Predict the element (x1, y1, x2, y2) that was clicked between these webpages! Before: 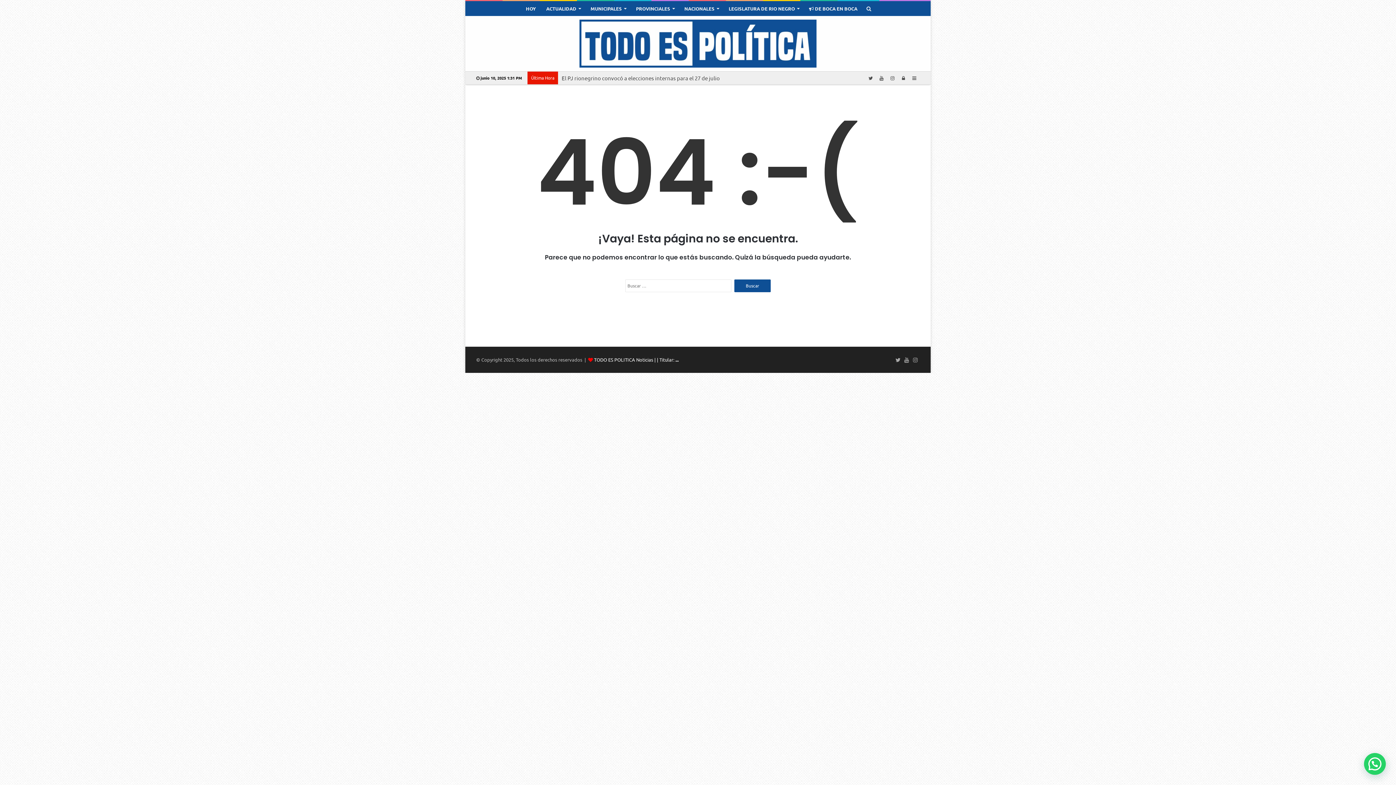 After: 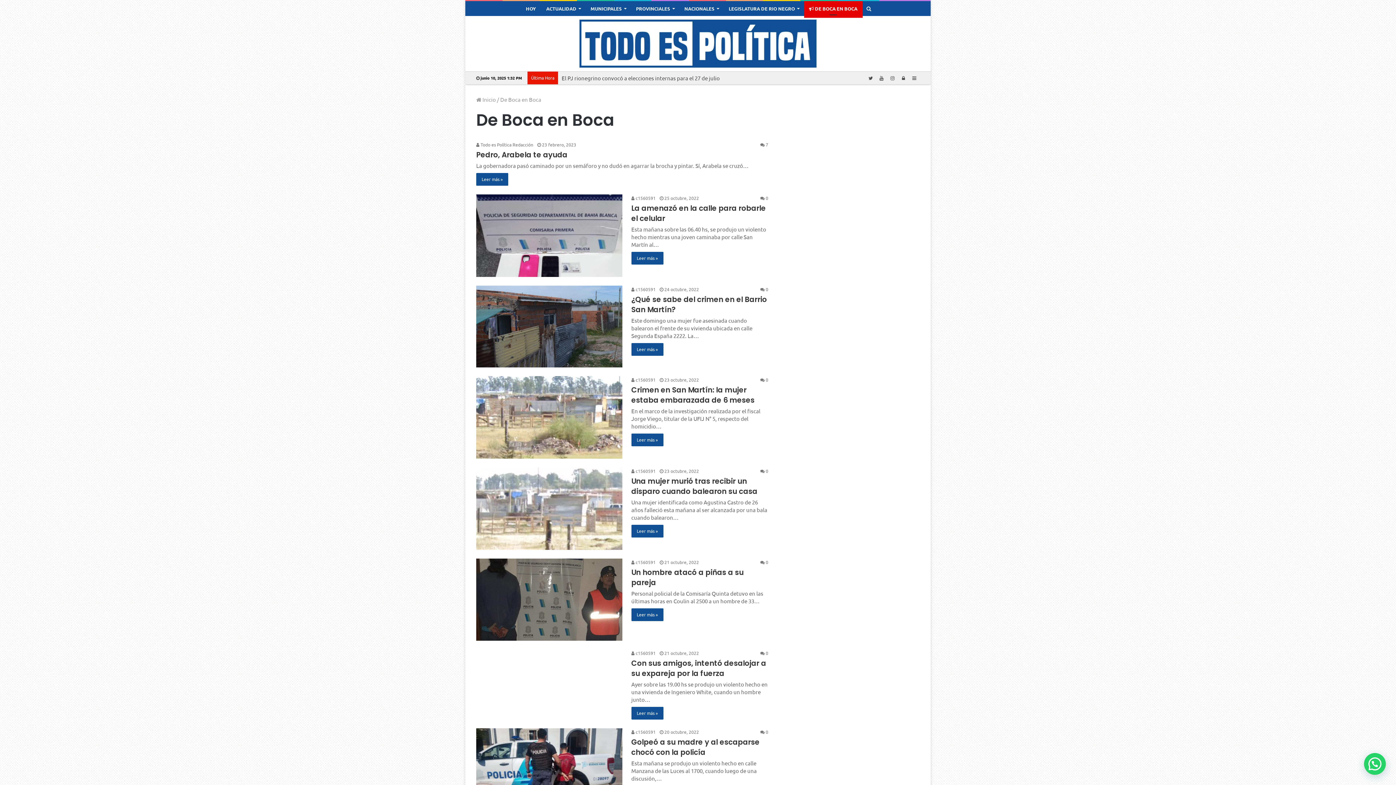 Action: bbox: (804, 1, 862, 16) label:  DE BOCA EN BOCA